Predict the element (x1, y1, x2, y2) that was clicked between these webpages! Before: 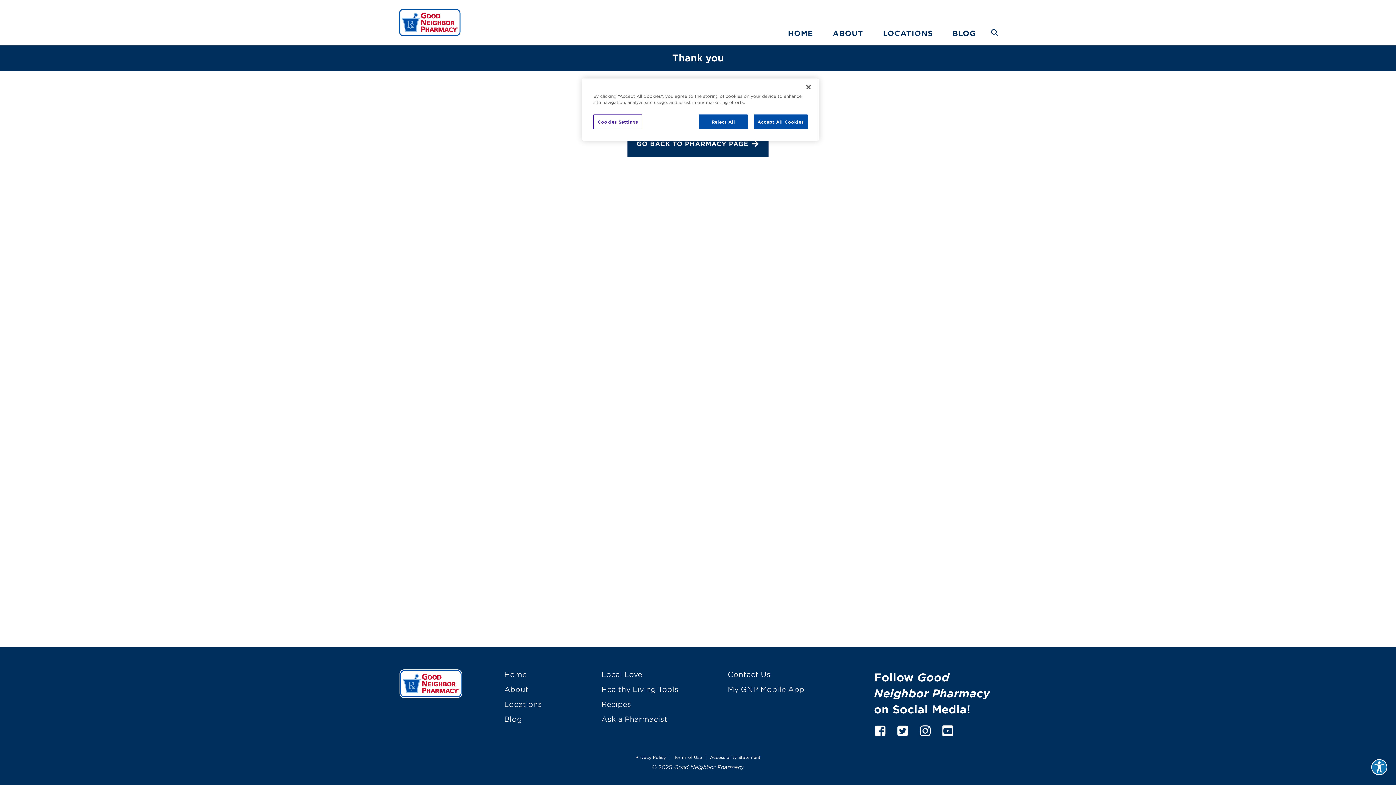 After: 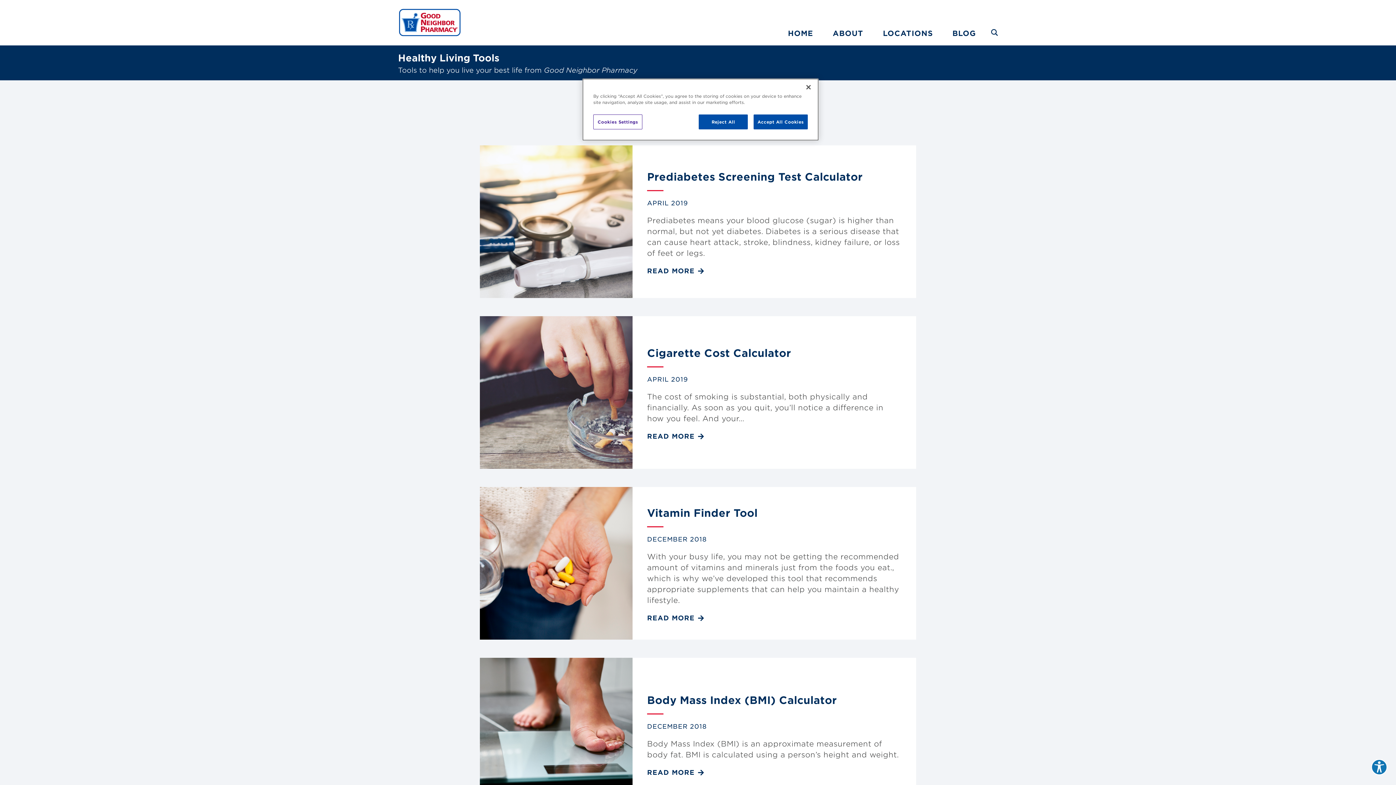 Action: bbox: (601, 684, 678, 694) label: Healthy Living Tools